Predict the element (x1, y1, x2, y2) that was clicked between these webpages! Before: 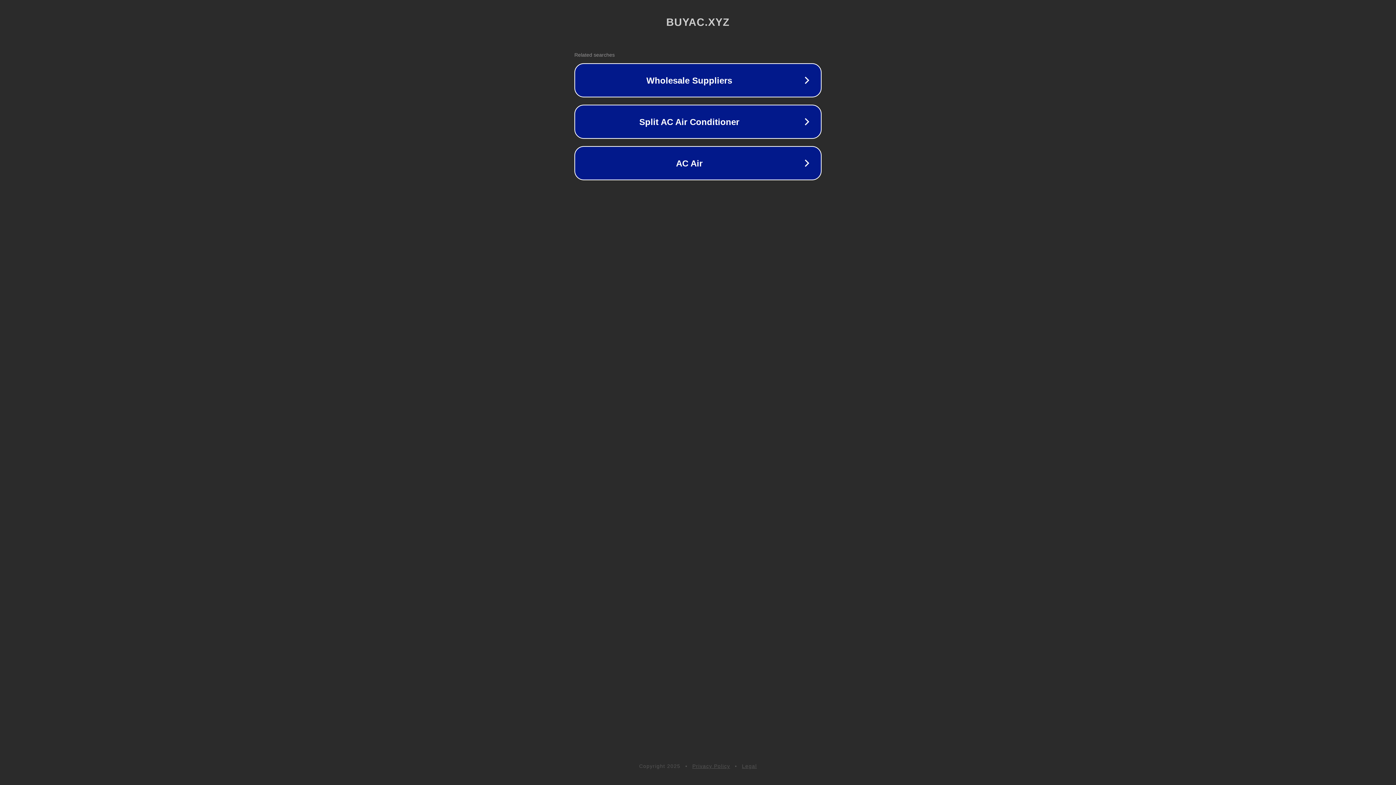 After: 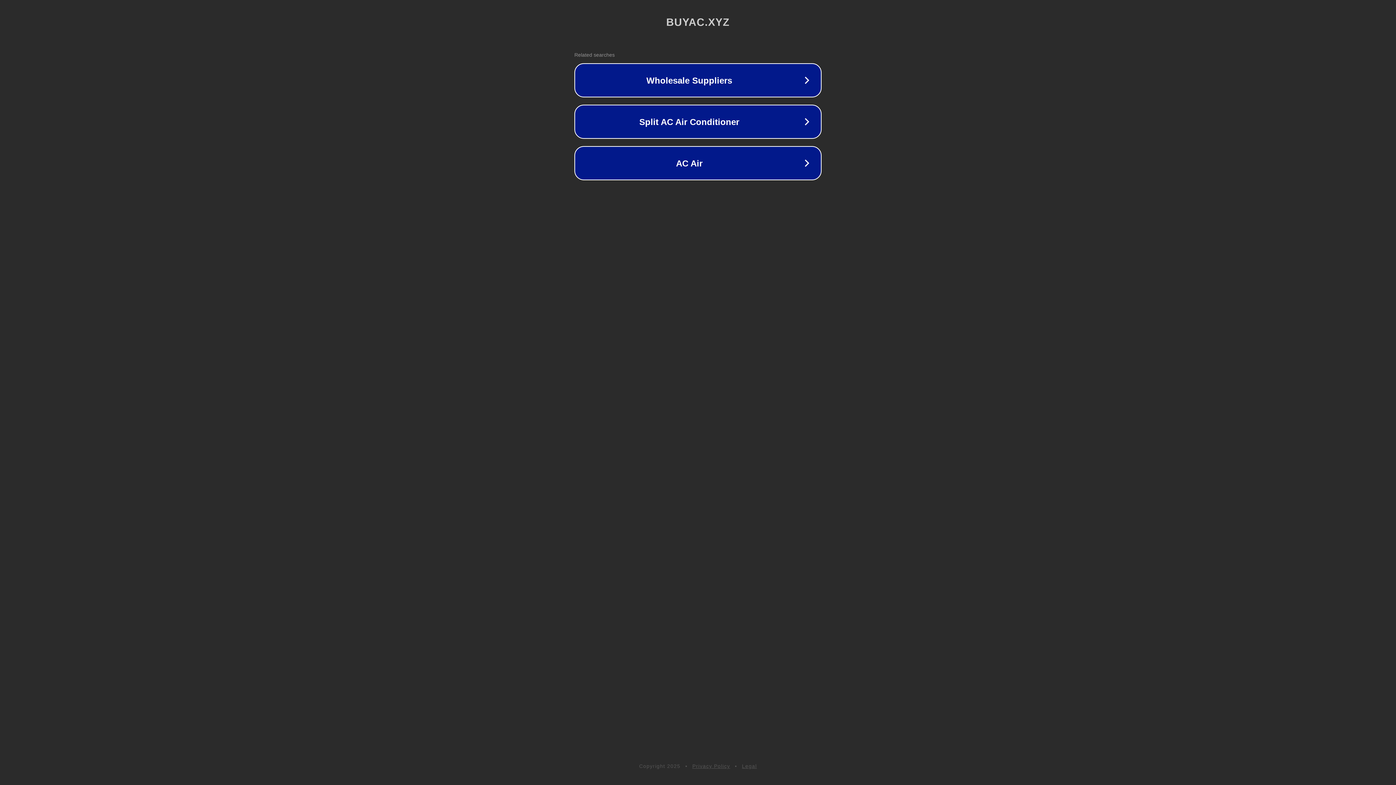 Action: label: Privacy Policy bbox: (692, 763, 730, 769)